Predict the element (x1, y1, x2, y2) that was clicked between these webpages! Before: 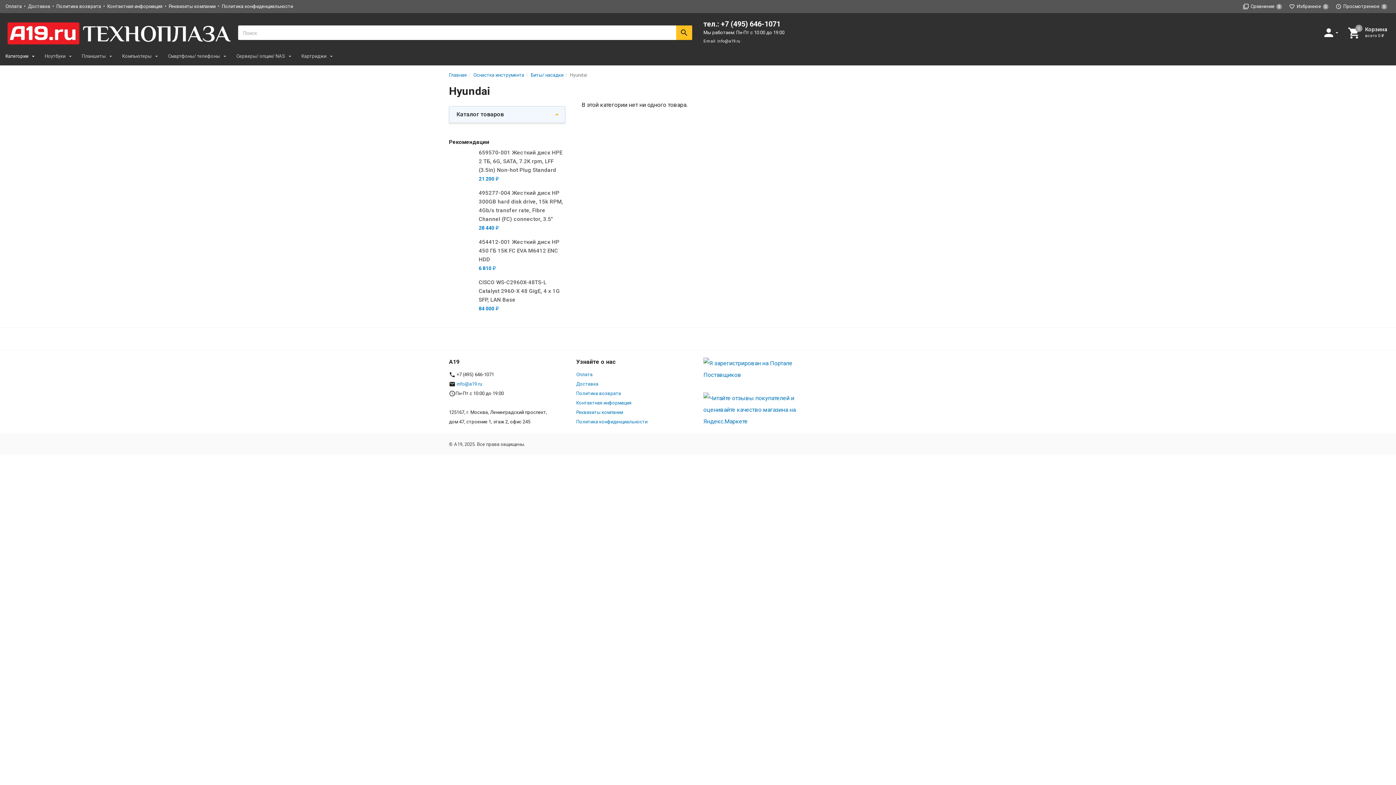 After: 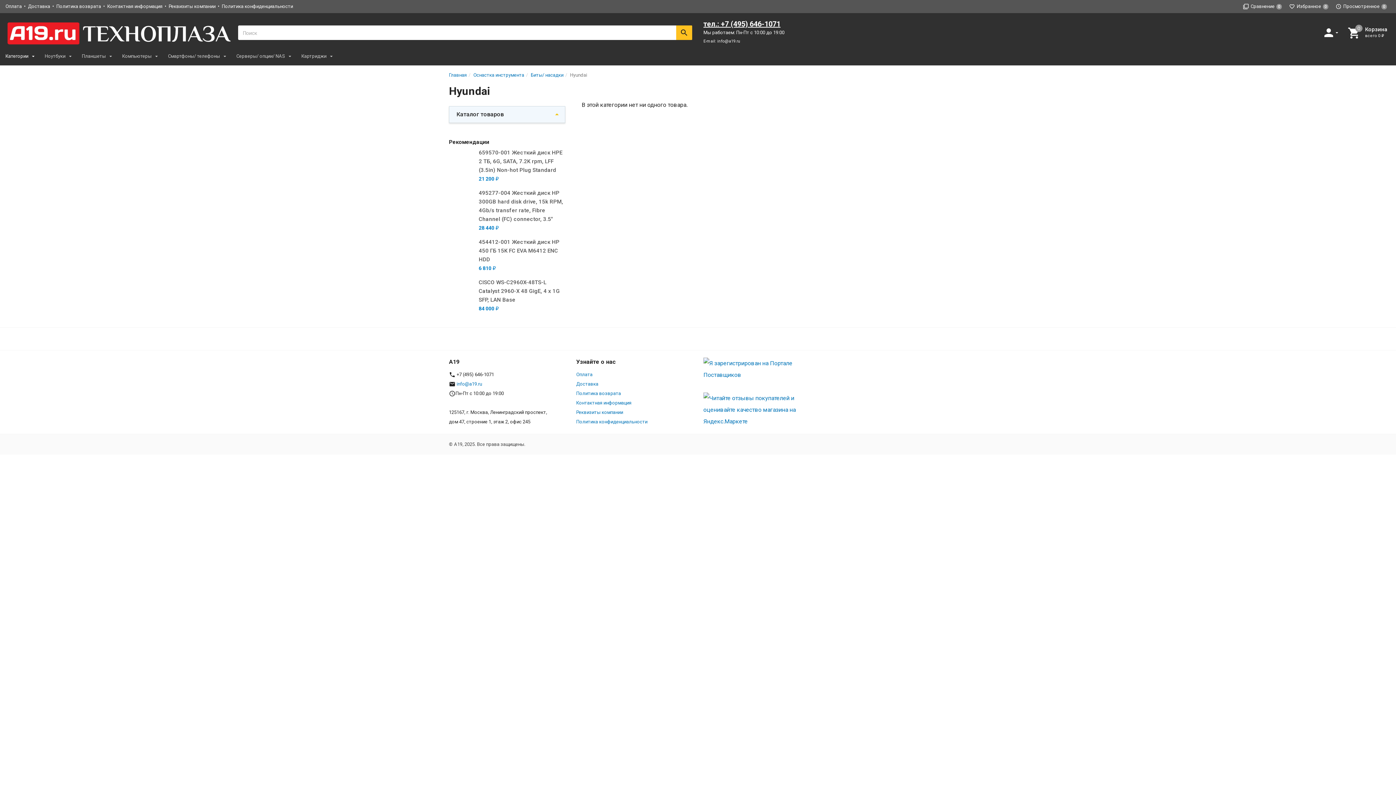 Action: bbox: (703, 19, 780, 28) label: тел.: +7 (495) 646-1071